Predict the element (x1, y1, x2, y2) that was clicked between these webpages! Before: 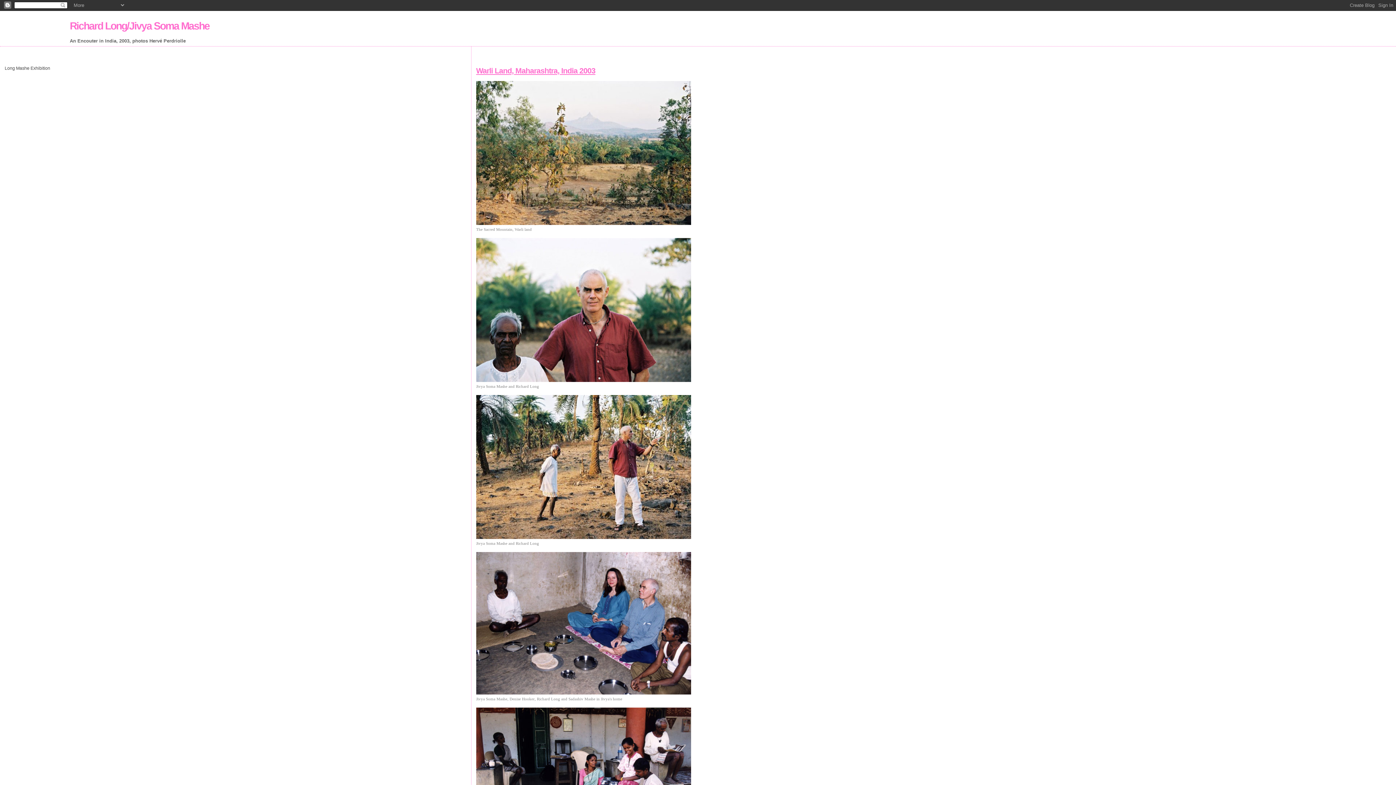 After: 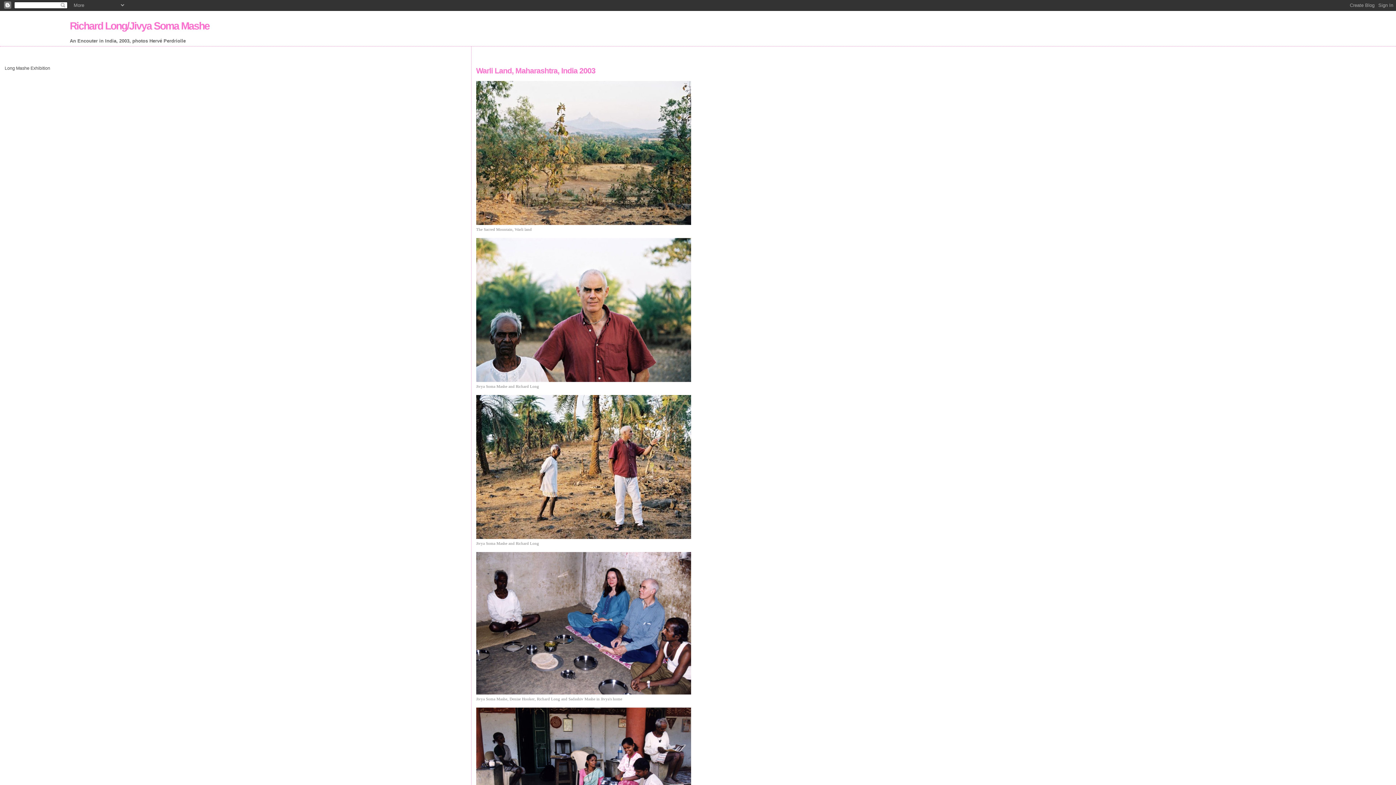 Action: bbox: (476, 66, 595, 74) label: Warli Land, Maharashtra, India 2003